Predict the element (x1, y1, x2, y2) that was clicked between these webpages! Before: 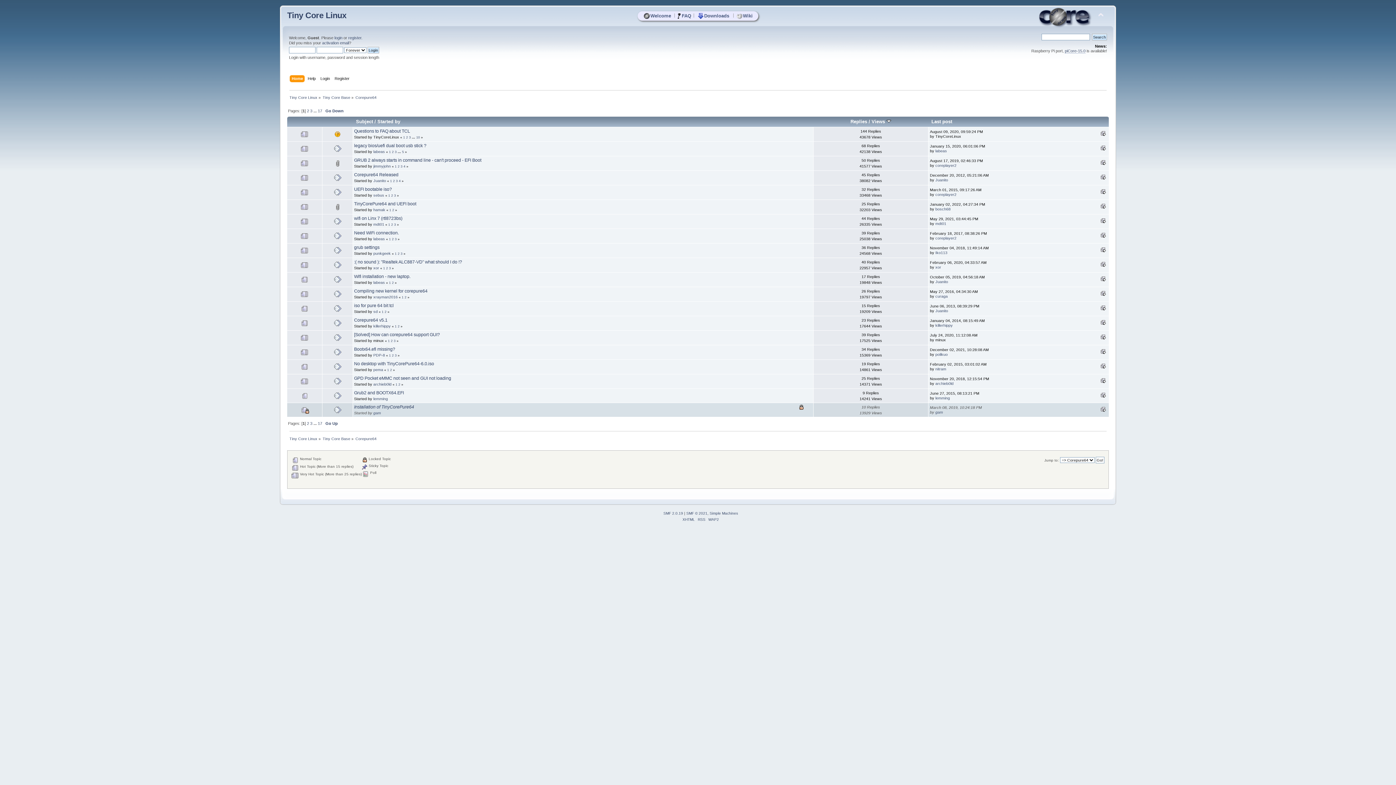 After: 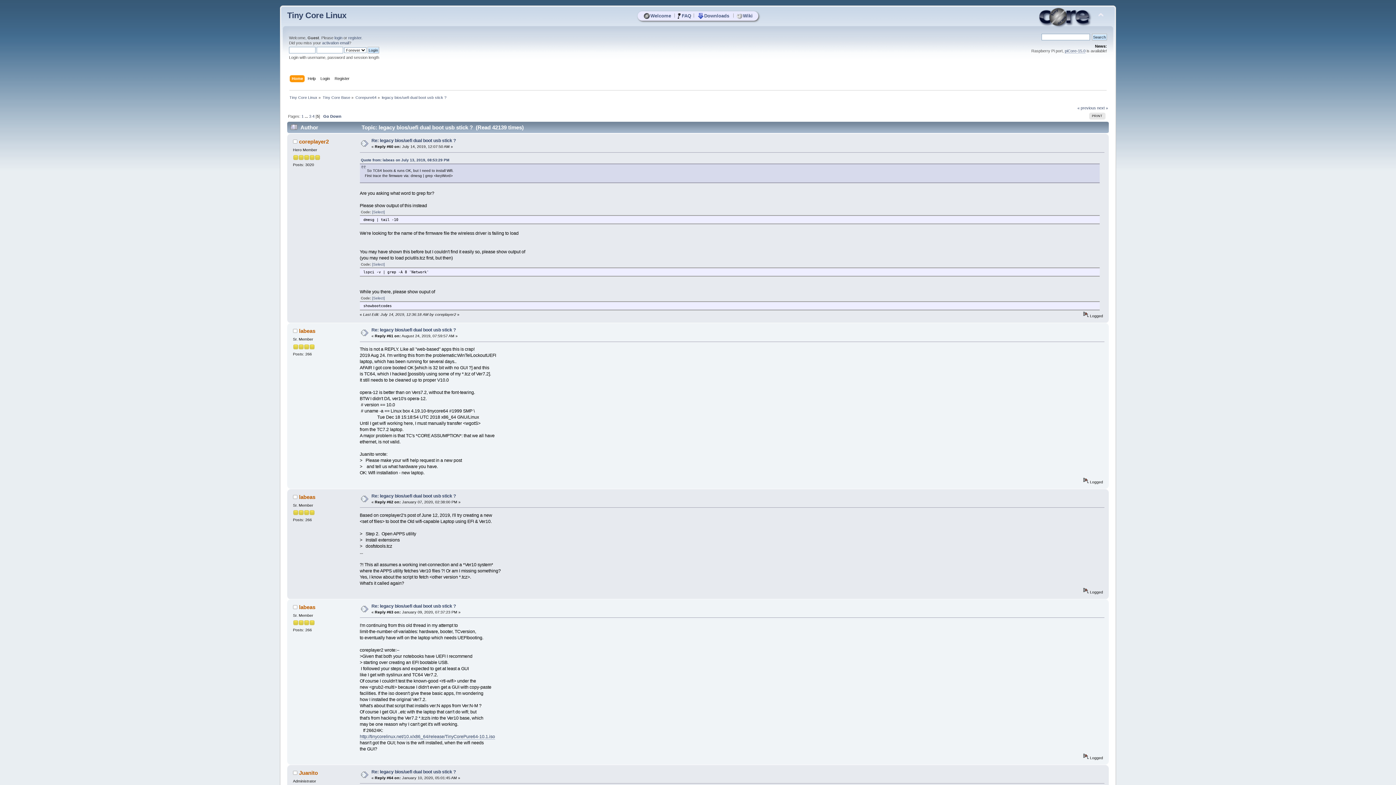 Action: bbox: (402, 150, 404, 153) label: 5